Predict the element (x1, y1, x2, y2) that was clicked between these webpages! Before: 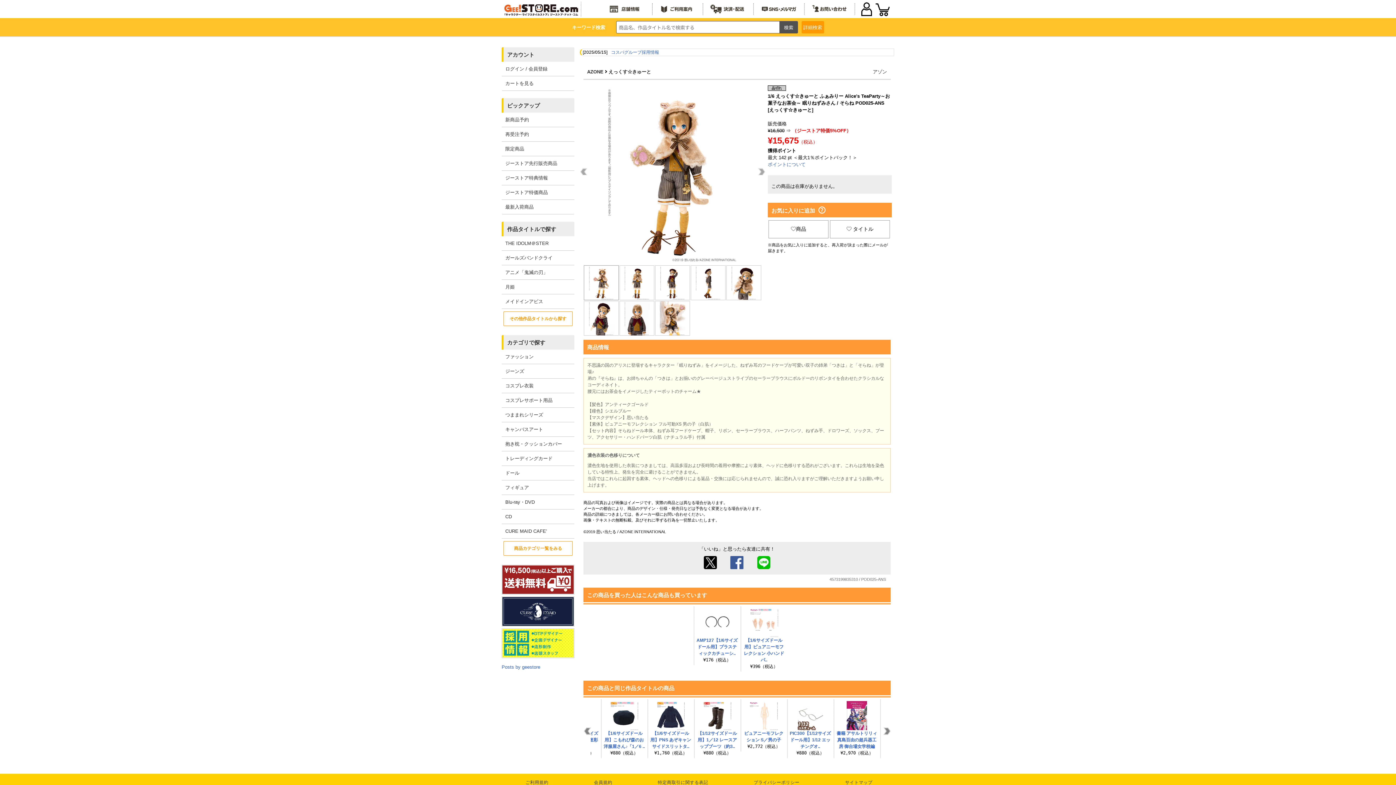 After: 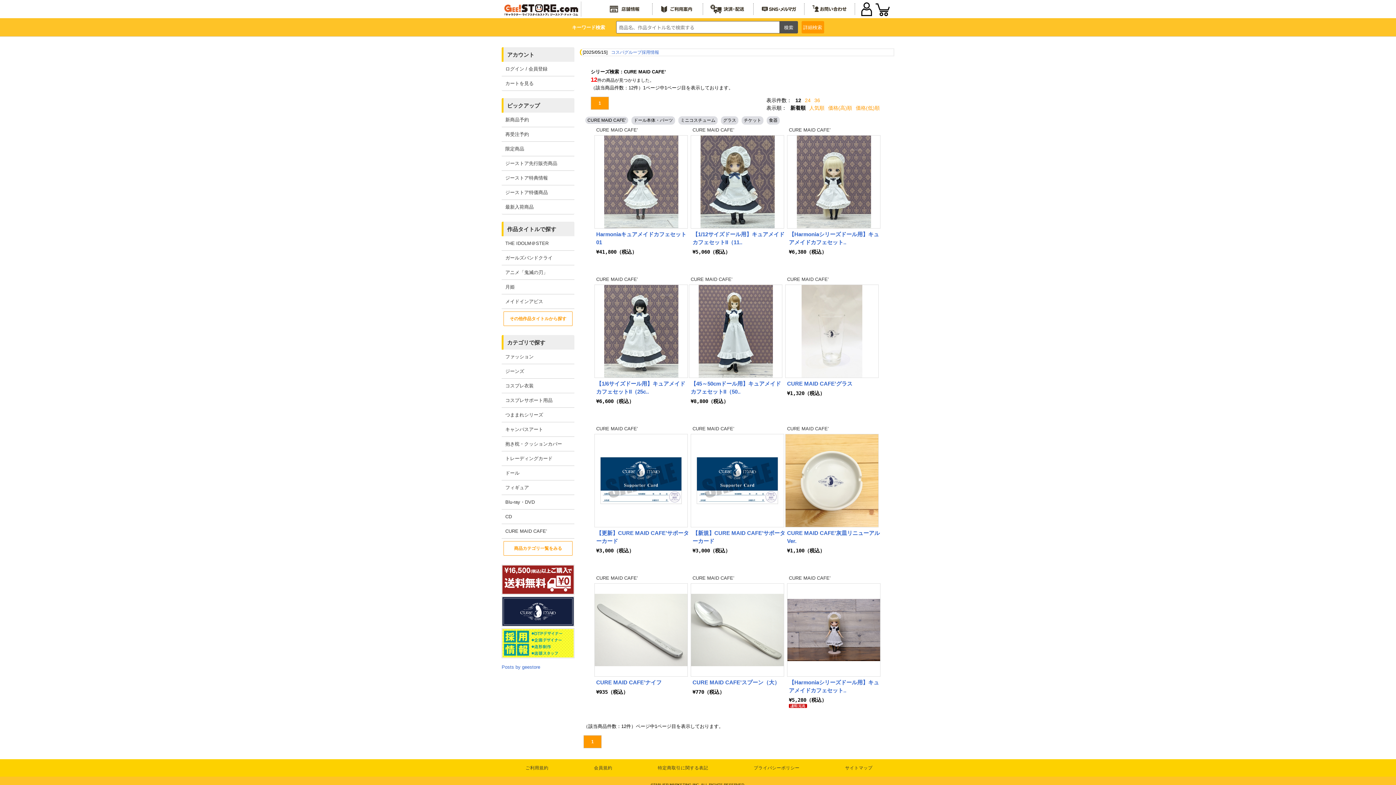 Action: bbox: (501, 524, 574, 538) label: CURE MAID CAFE’